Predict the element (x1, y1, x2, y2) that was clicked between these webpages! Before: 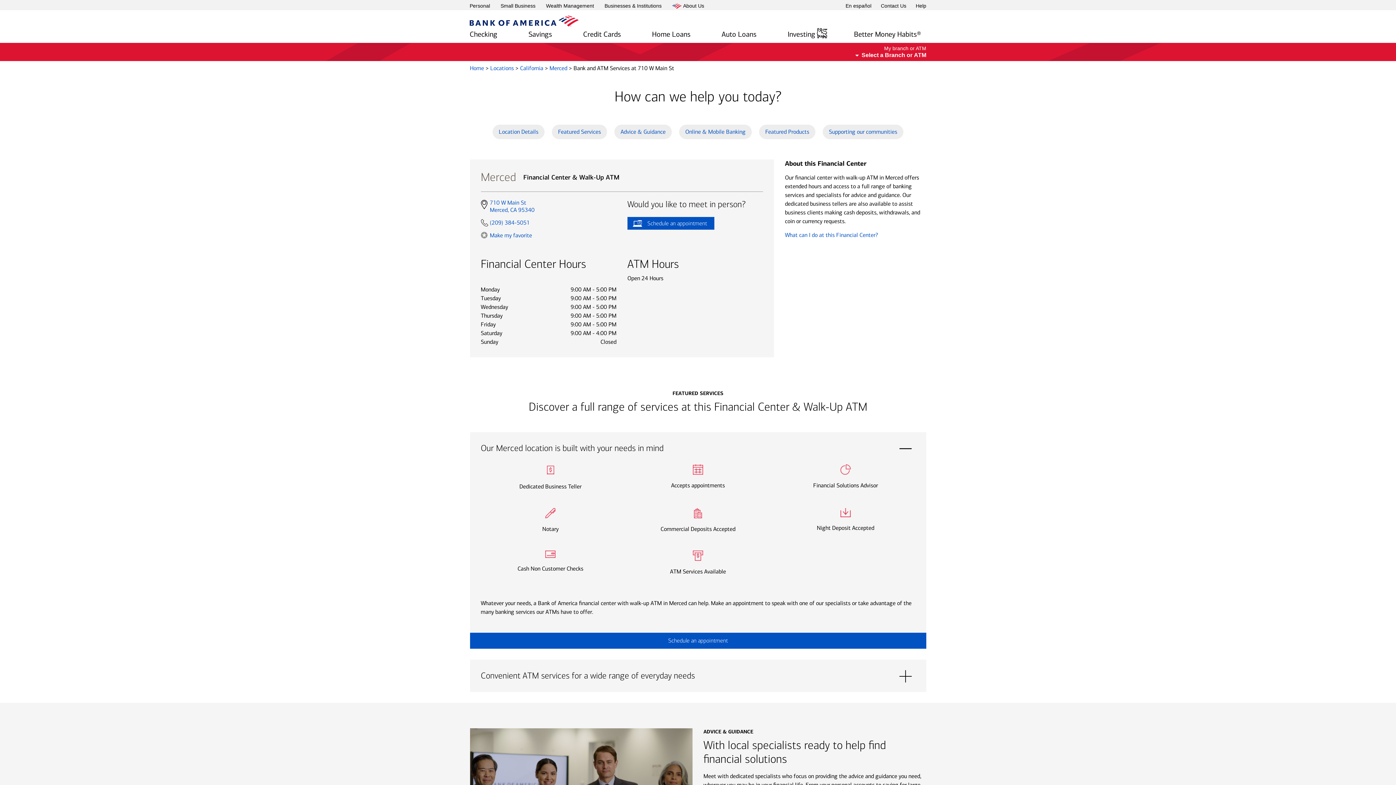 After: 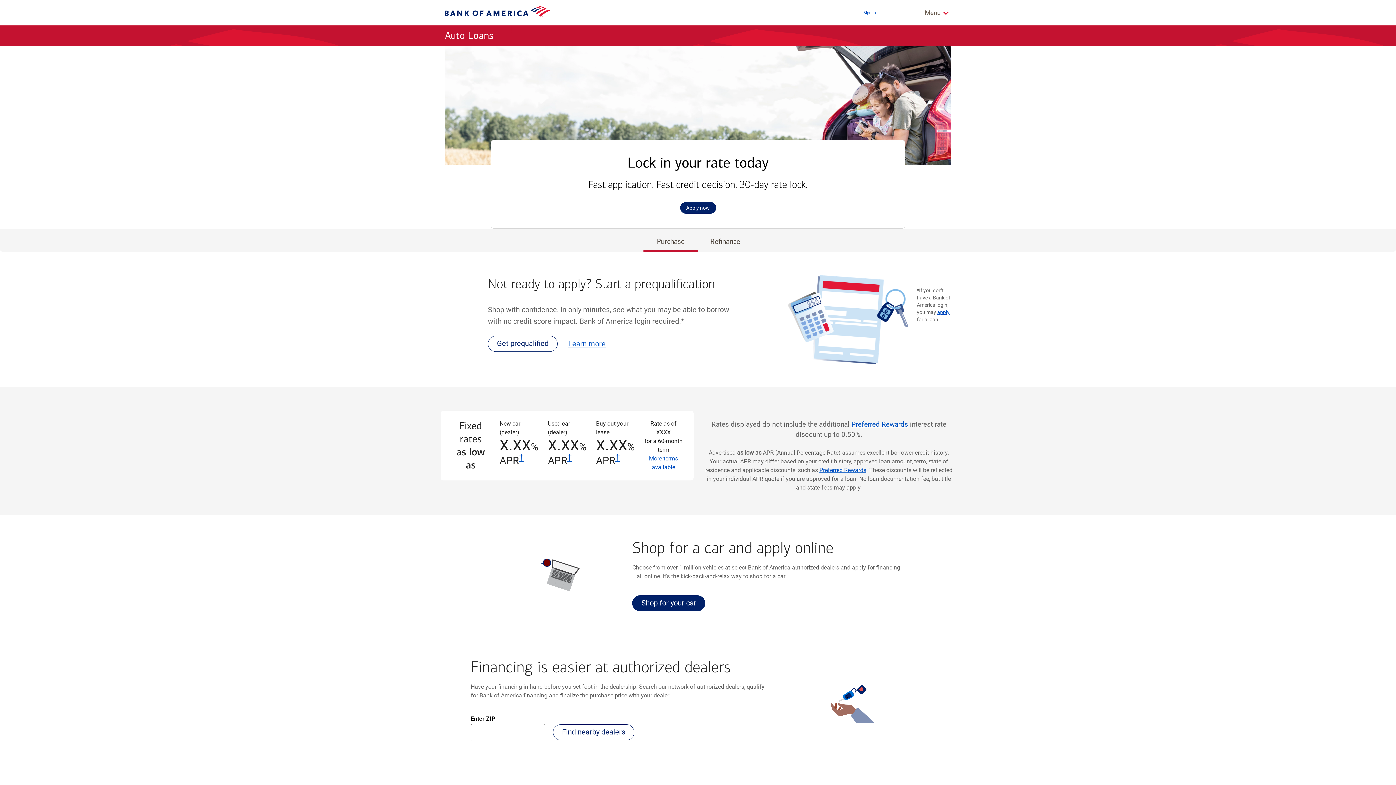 Action: label: Auto Loans bbox: (721, 26, 756, 42)